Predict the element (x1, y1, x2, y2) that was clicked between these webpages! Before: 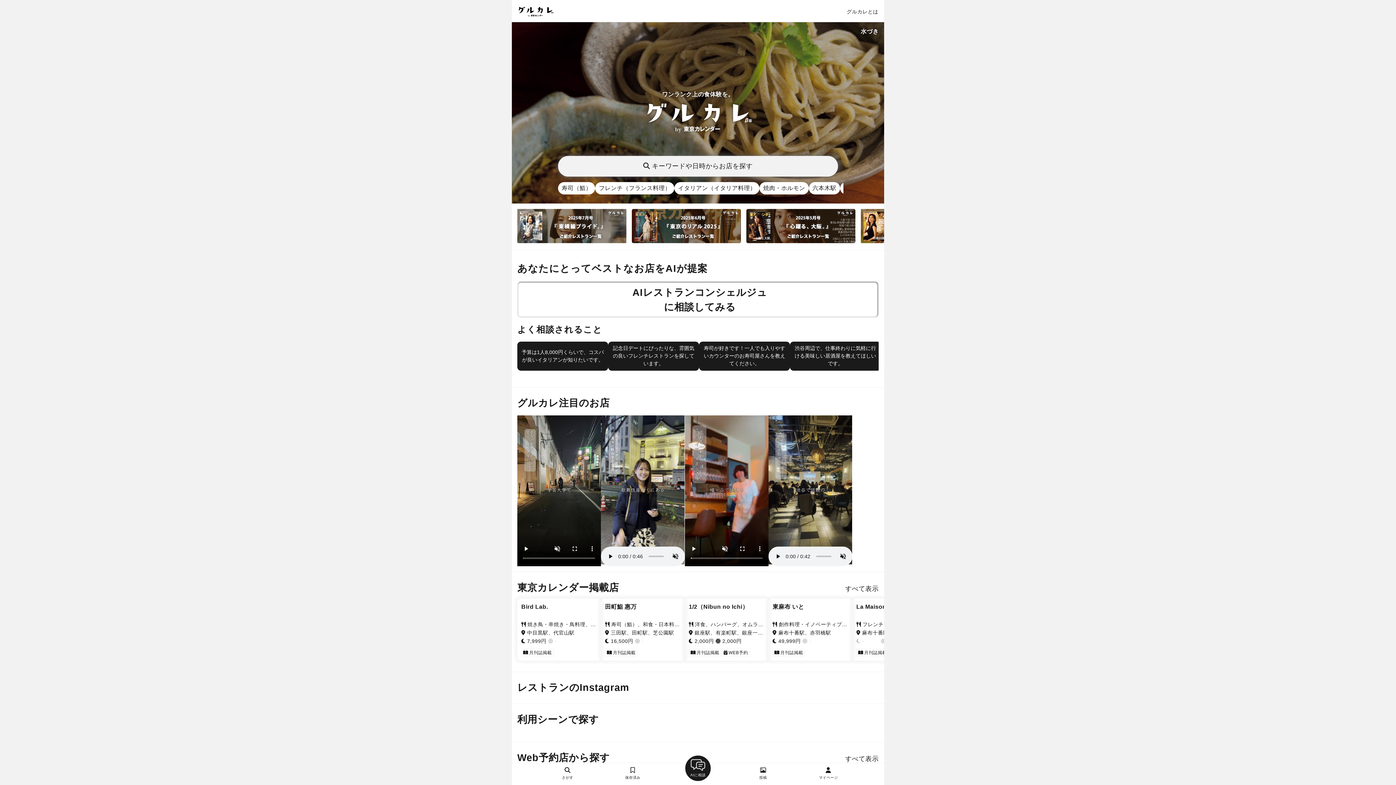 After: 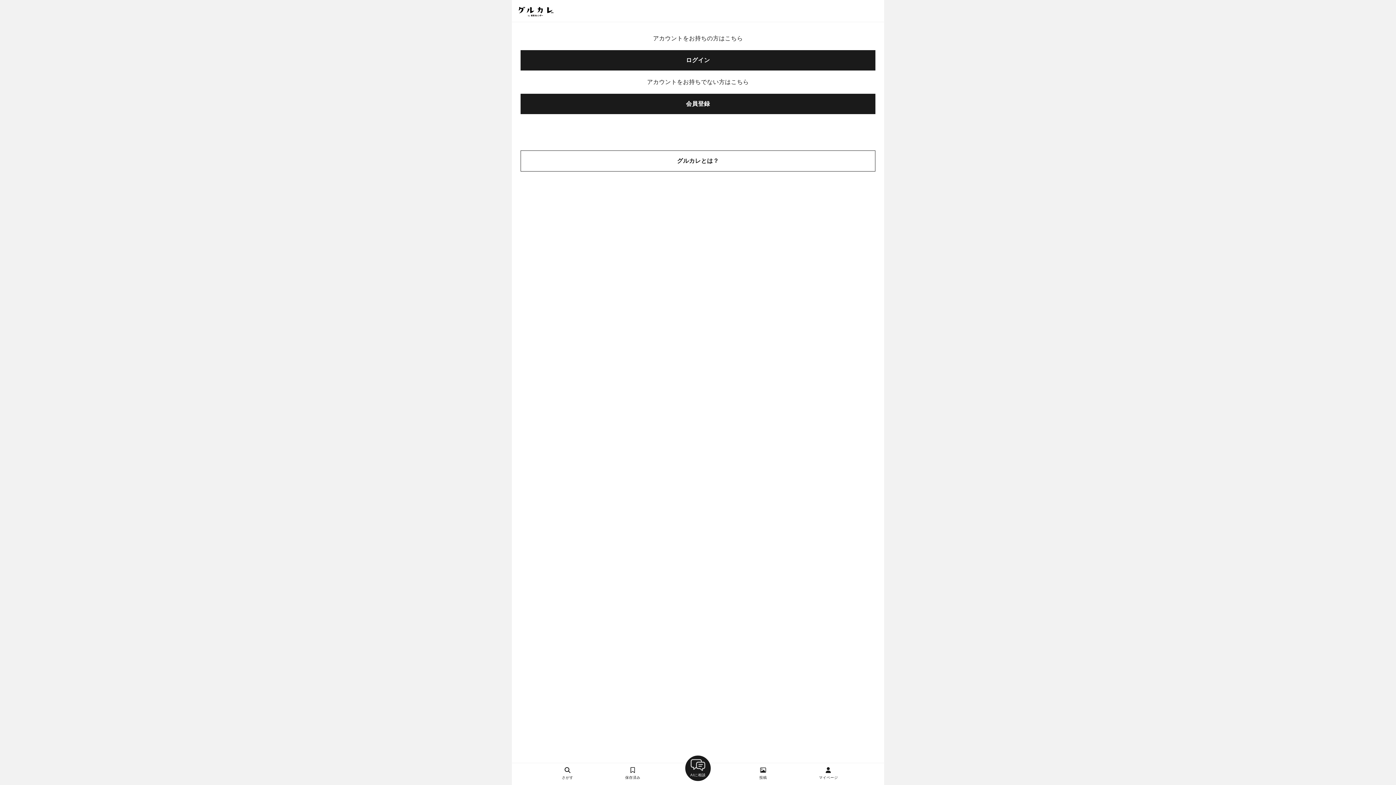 Action: label: 保存済み bbox: (623, 766, 642, 780)